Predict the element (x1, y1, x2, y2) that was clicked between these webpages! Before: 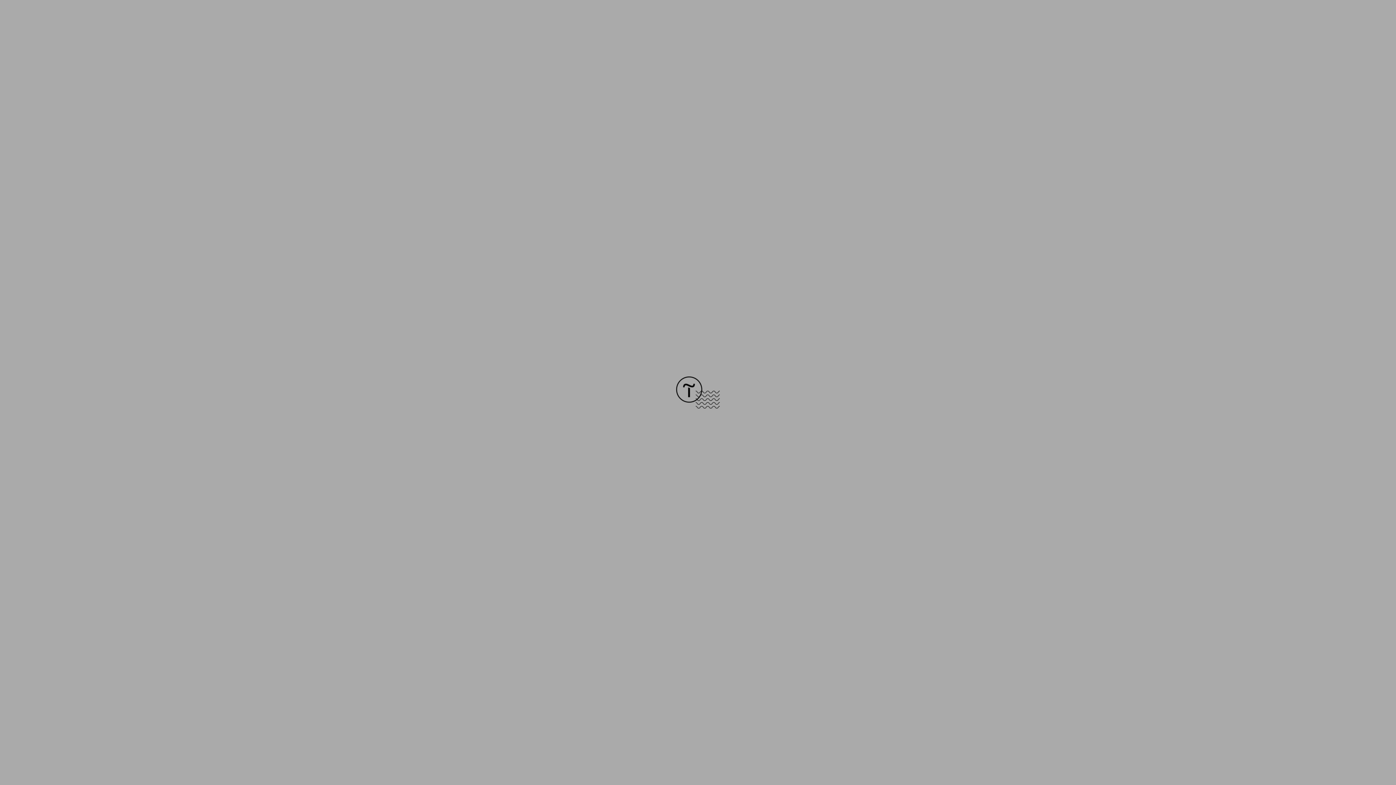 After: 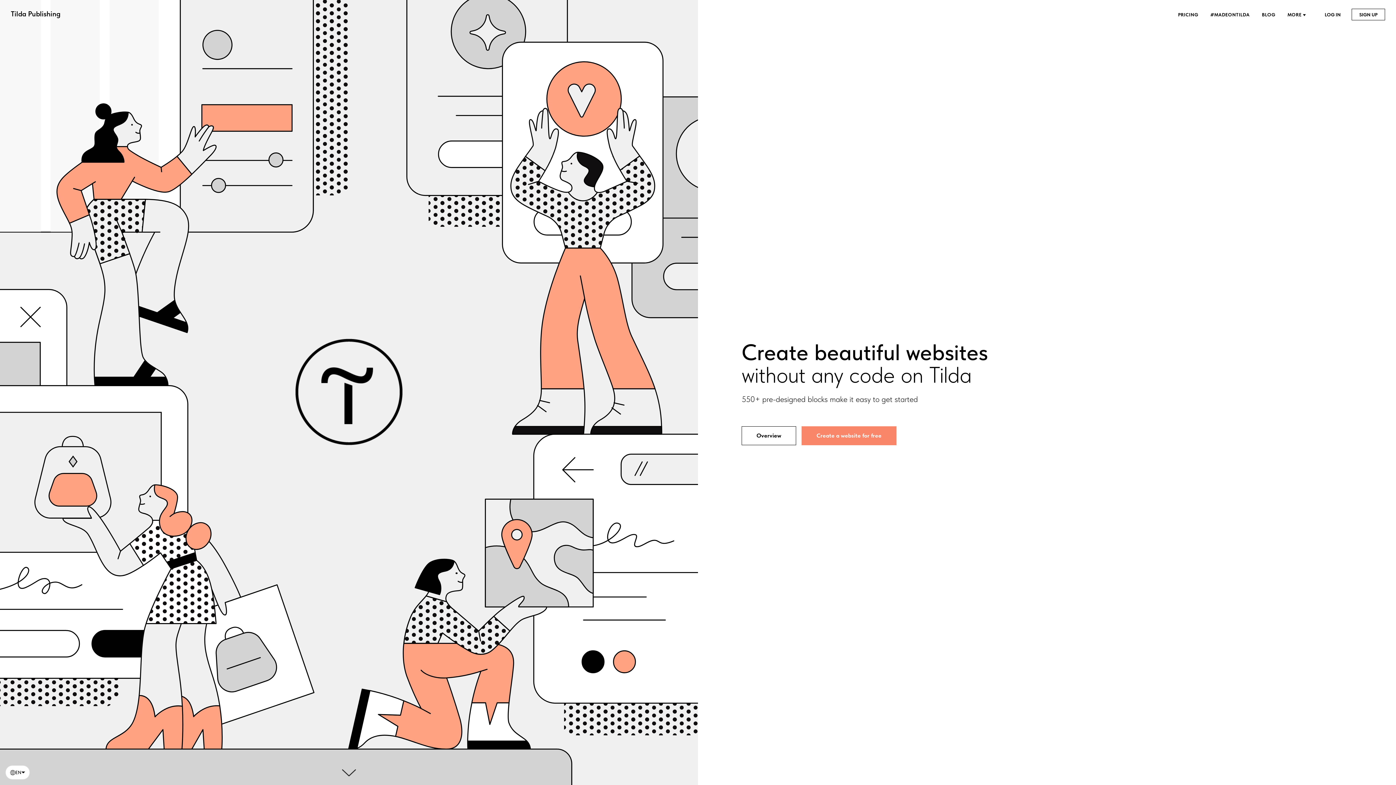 Action: bbox: (676, 403, 720, 409)